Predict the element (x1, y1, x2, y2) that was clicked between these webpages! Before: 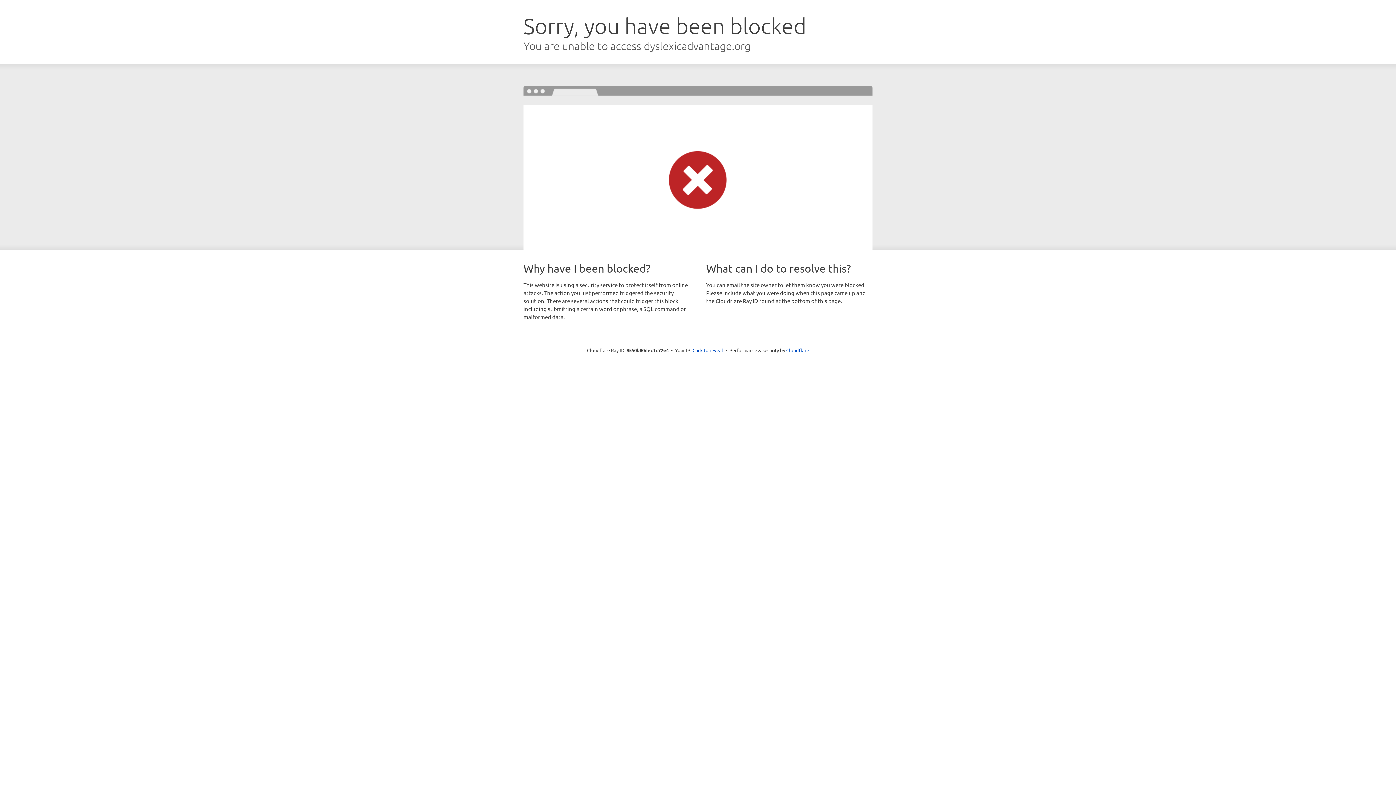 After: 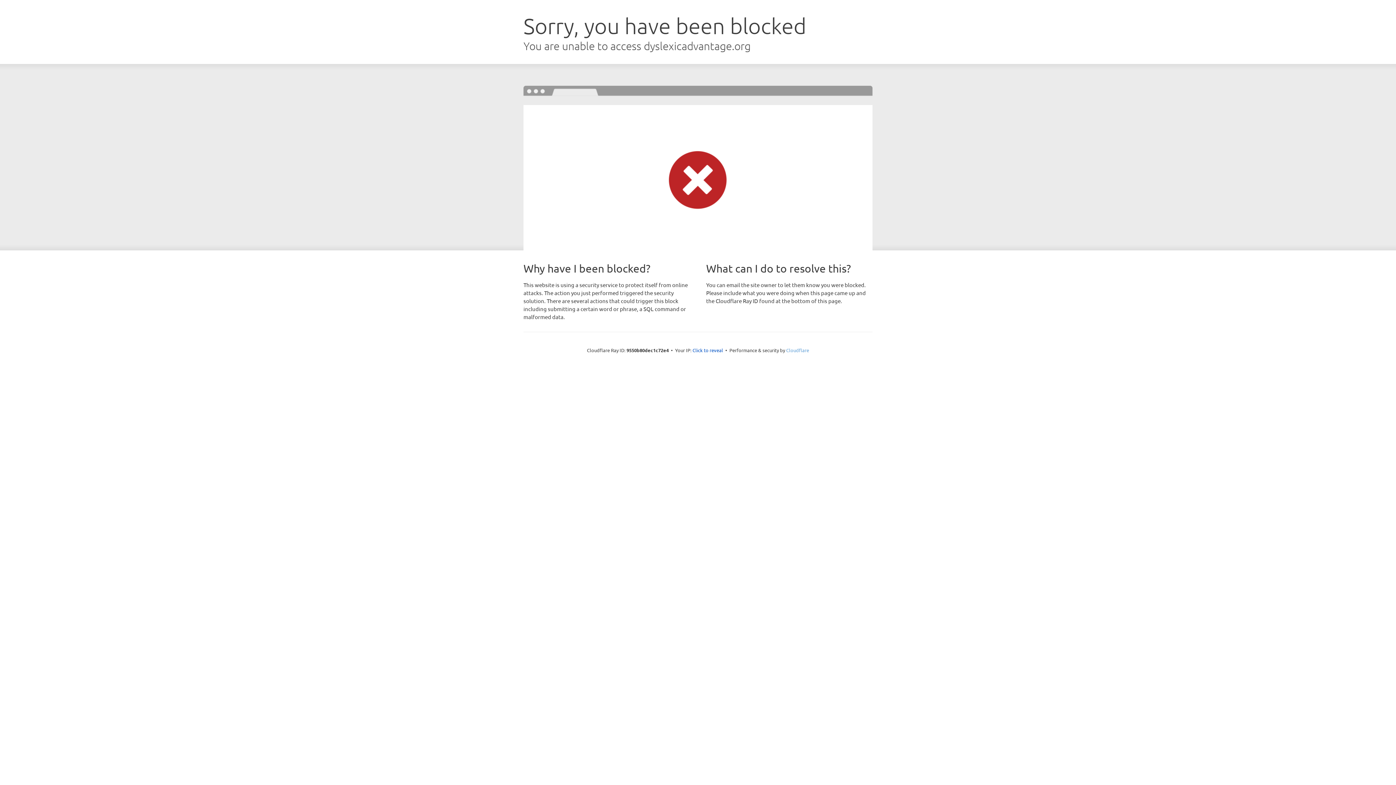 Action: bbox: (786, 347, 809, 353) label: Cloudflare